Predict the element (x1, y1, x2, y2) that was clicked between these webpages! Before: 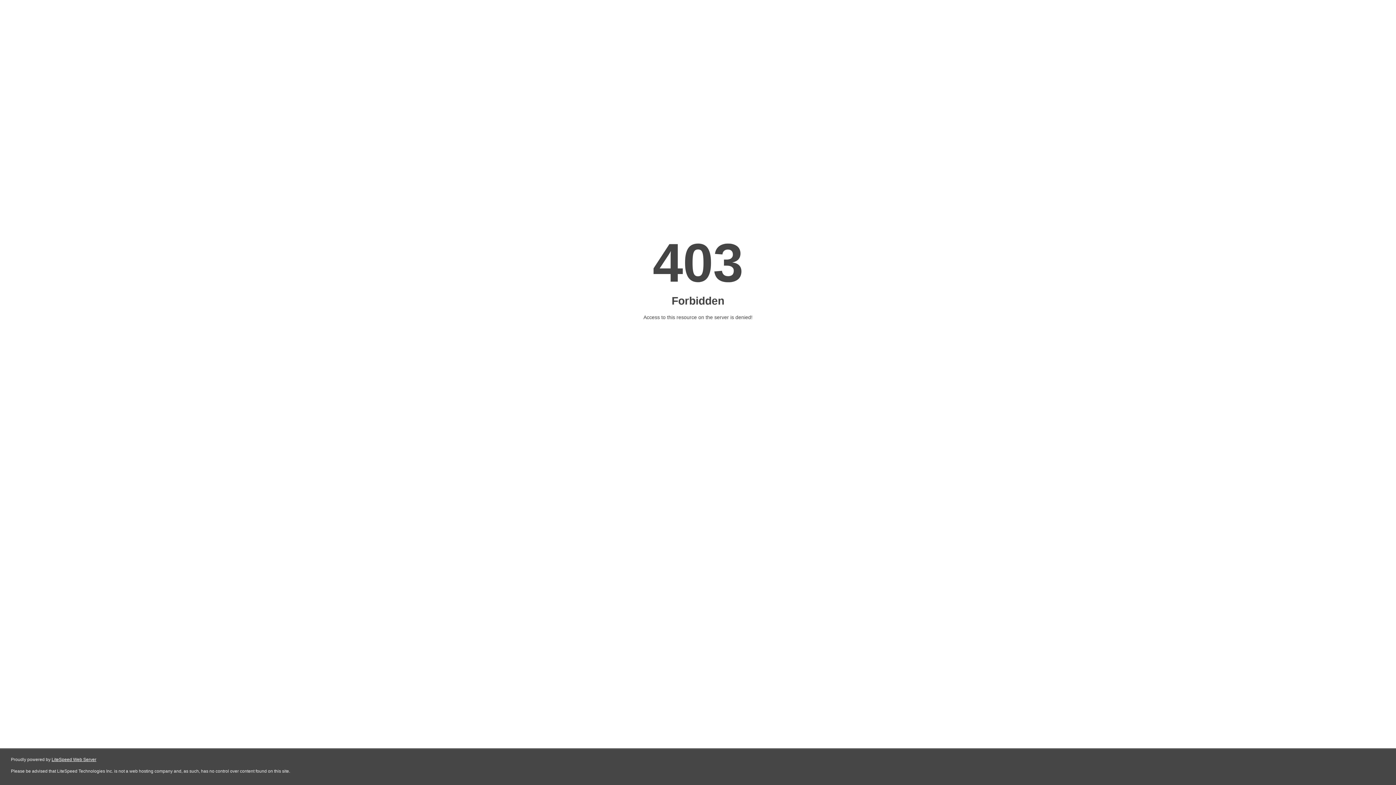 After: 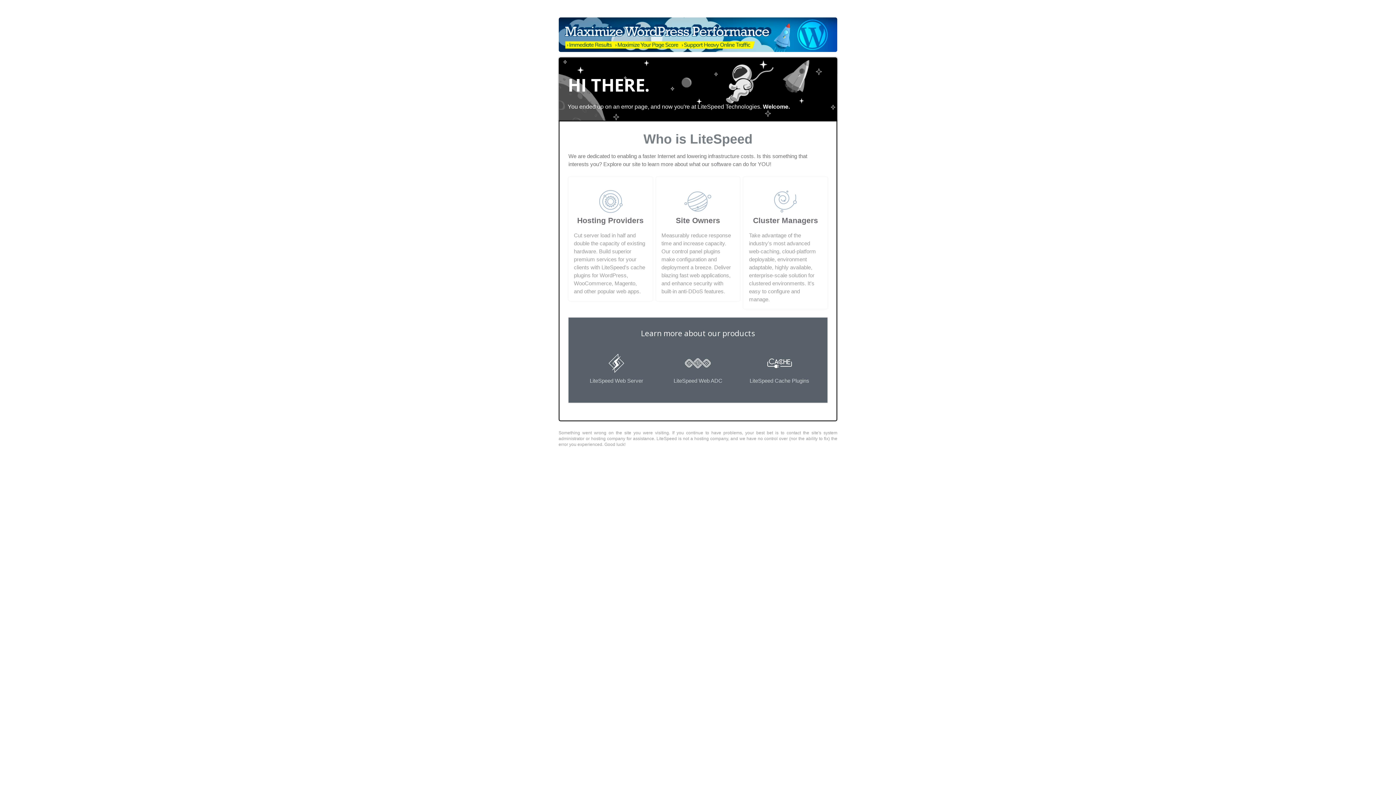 Action: bbox: (51, 757, 96, 762) label: LiteSpeed Web Server